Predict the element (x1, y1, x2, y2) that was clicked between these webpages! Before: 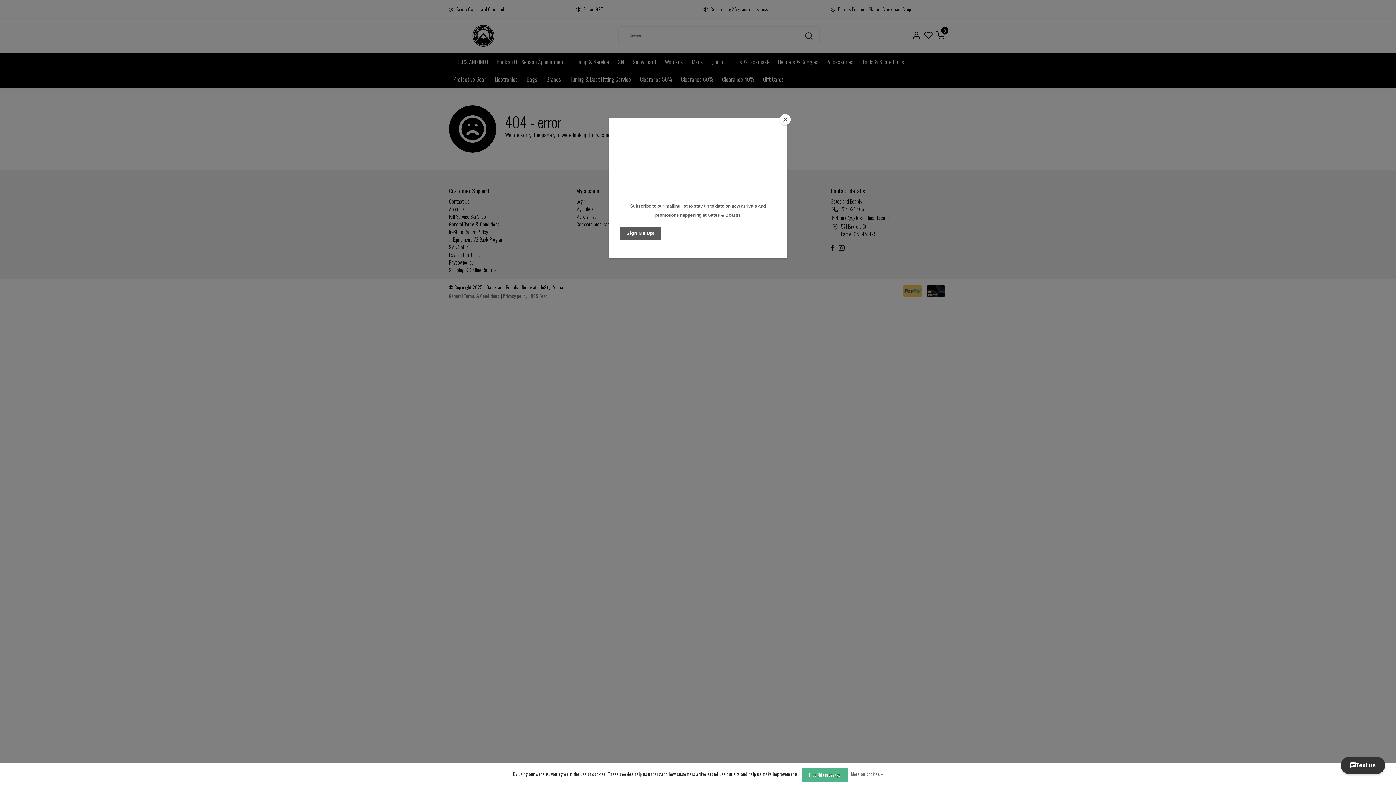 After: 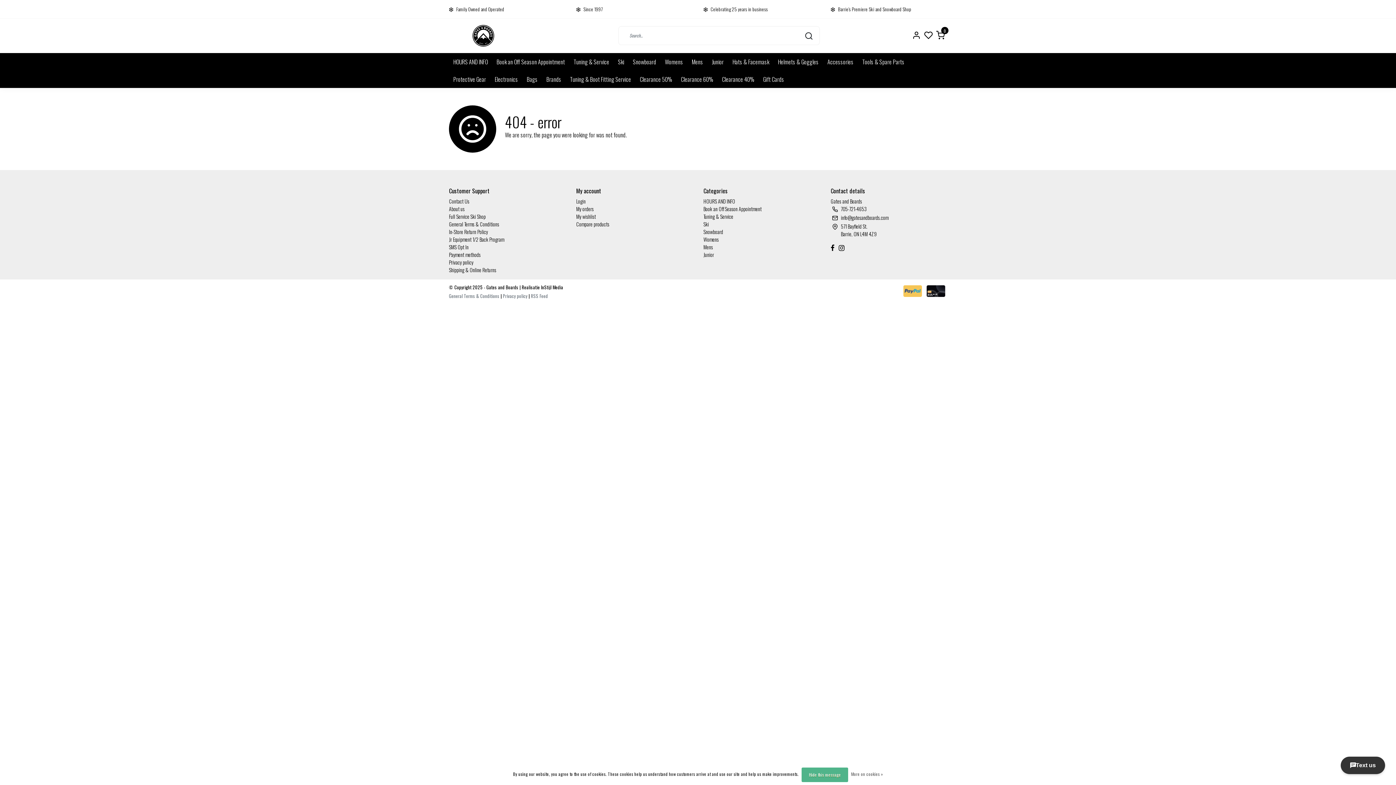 Action: bbox: (780, 114, 790, 125) label: Close